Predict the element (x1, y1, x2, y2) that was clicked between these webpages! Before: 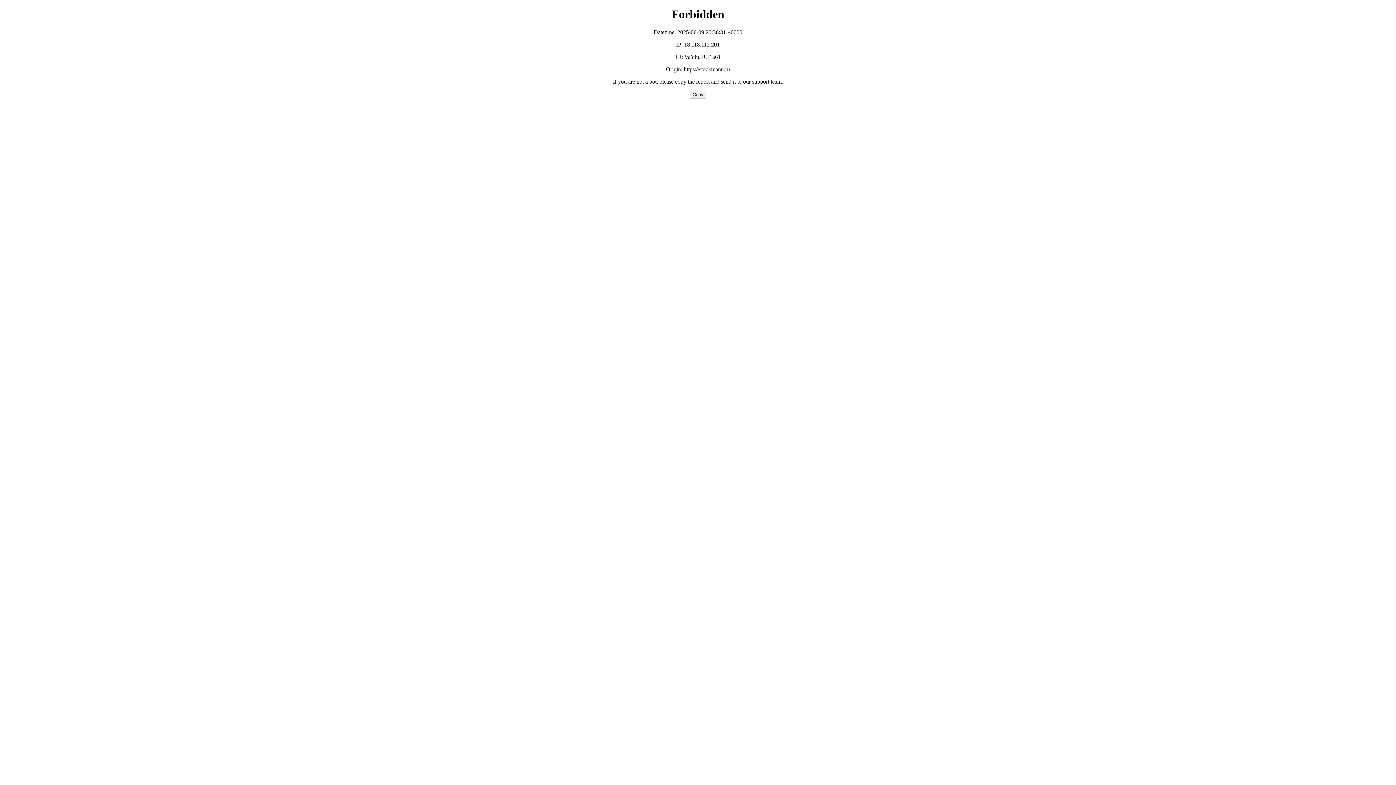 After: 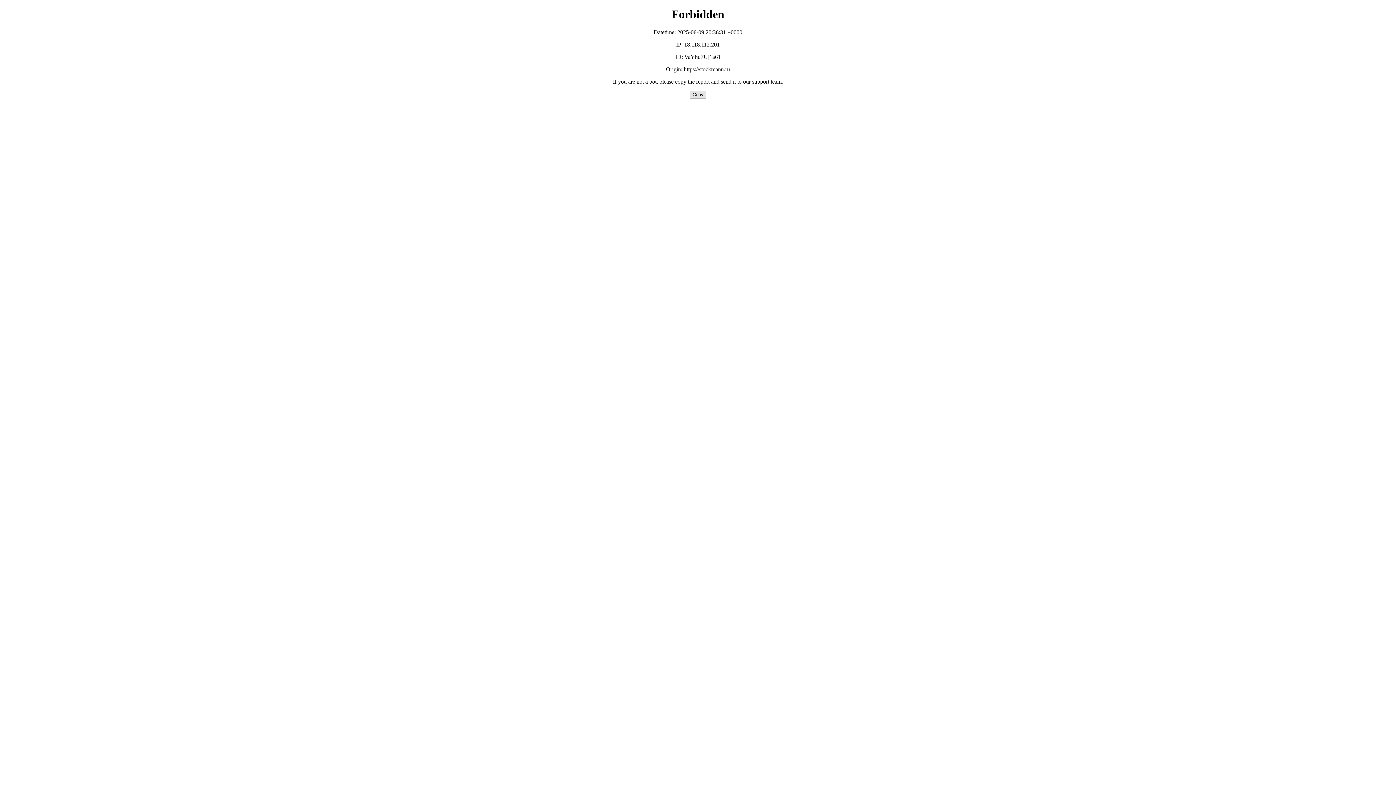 Action: bbox: (689, 90, 706, 98) label: Copy